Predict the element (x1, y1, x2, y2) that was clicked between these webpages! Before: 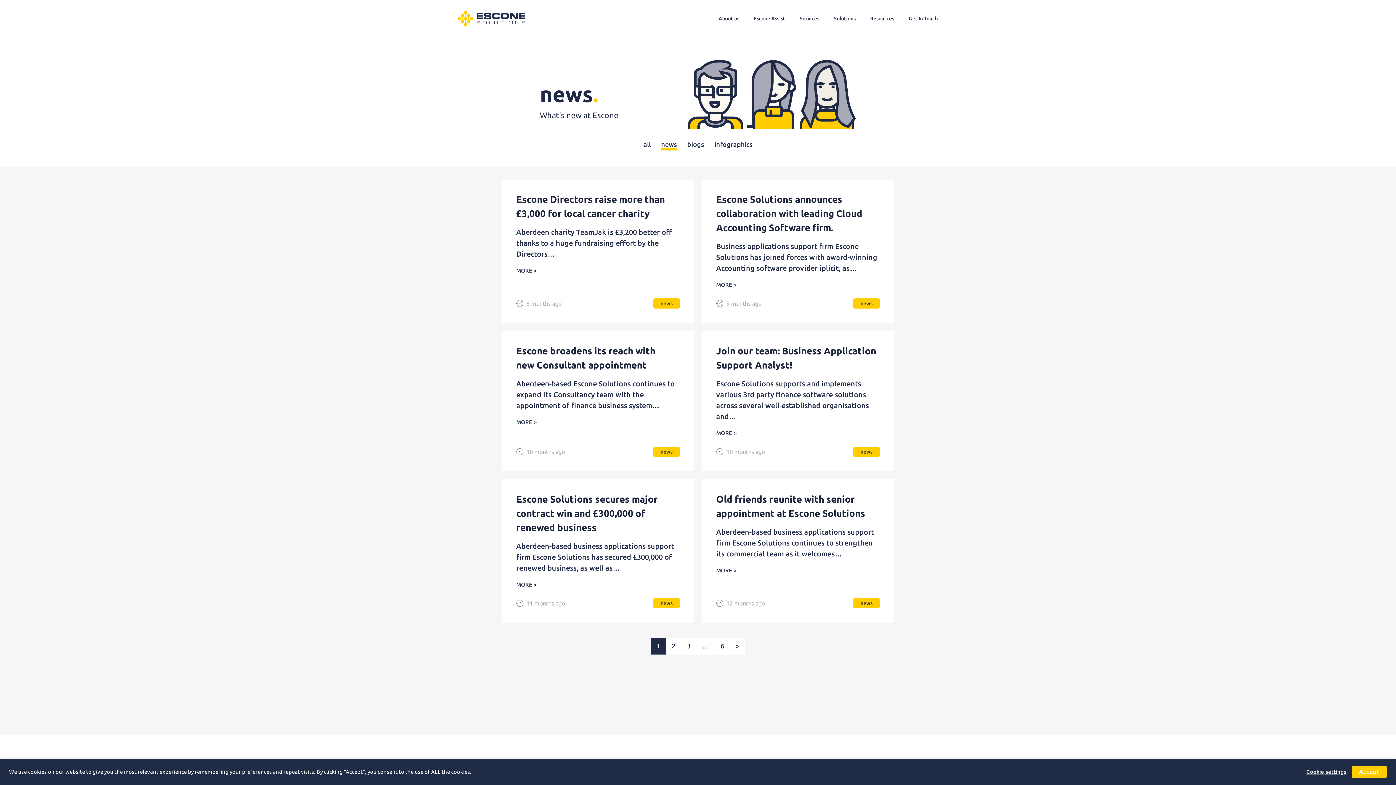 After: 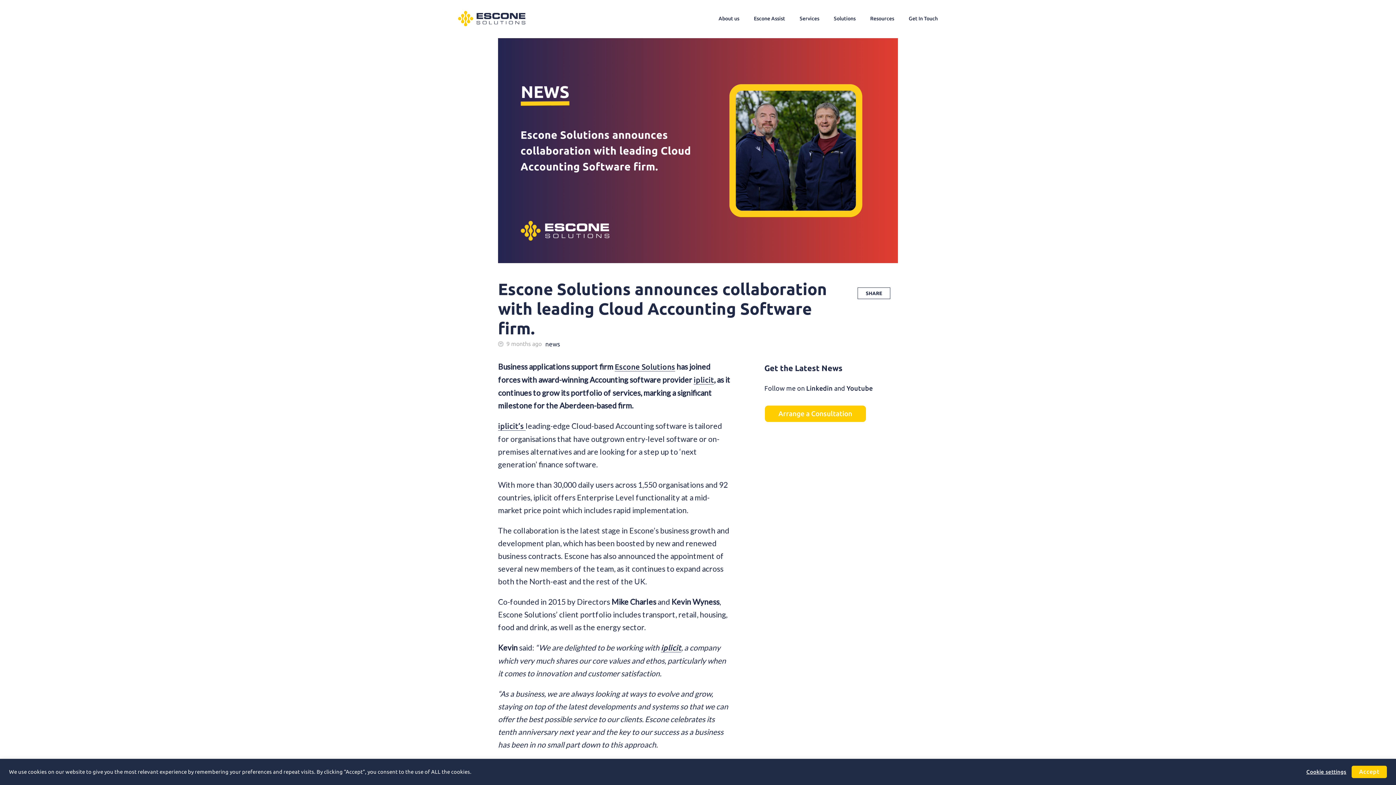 Action: bbox: (716, 192, 880, 234) label: Escone Solutions announces collaboration with leading Cloud Accounting Software firm.